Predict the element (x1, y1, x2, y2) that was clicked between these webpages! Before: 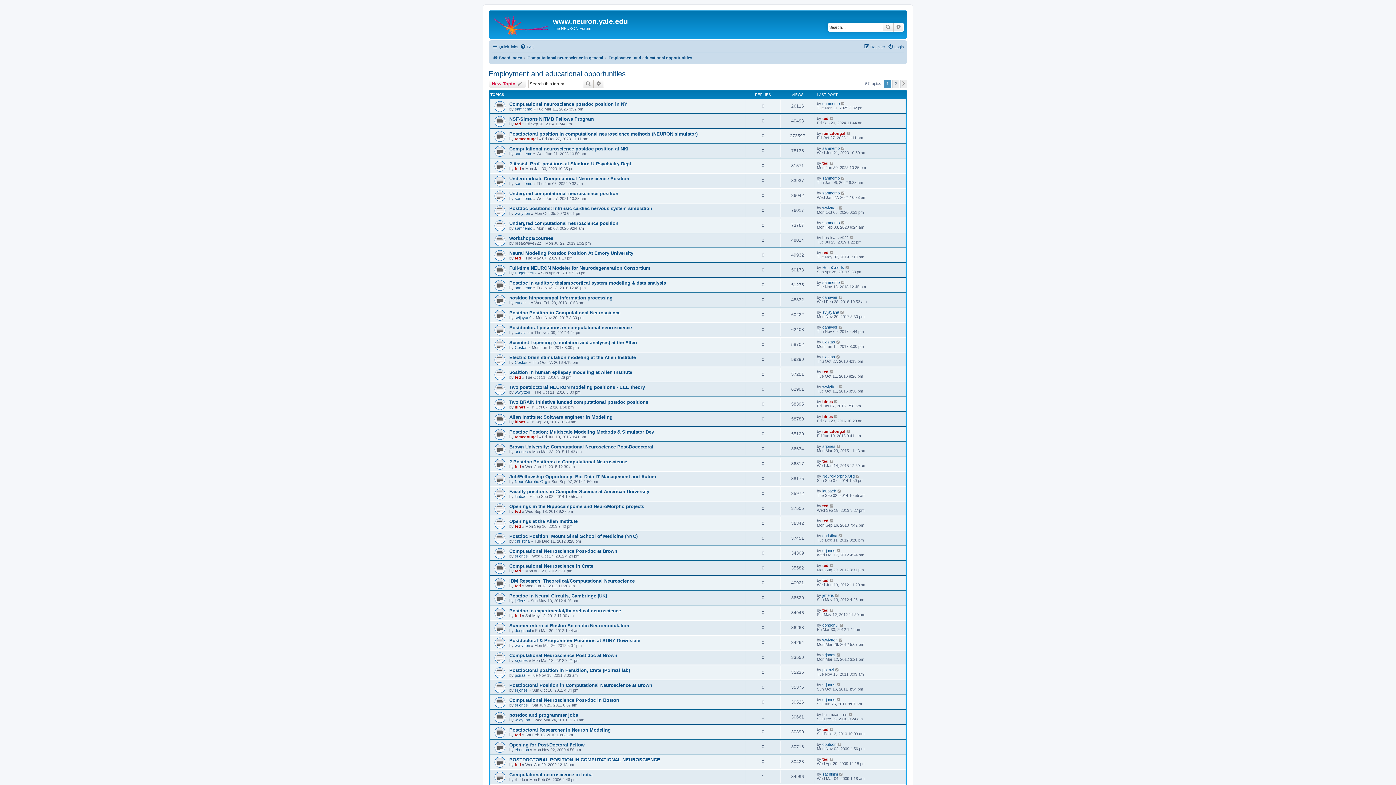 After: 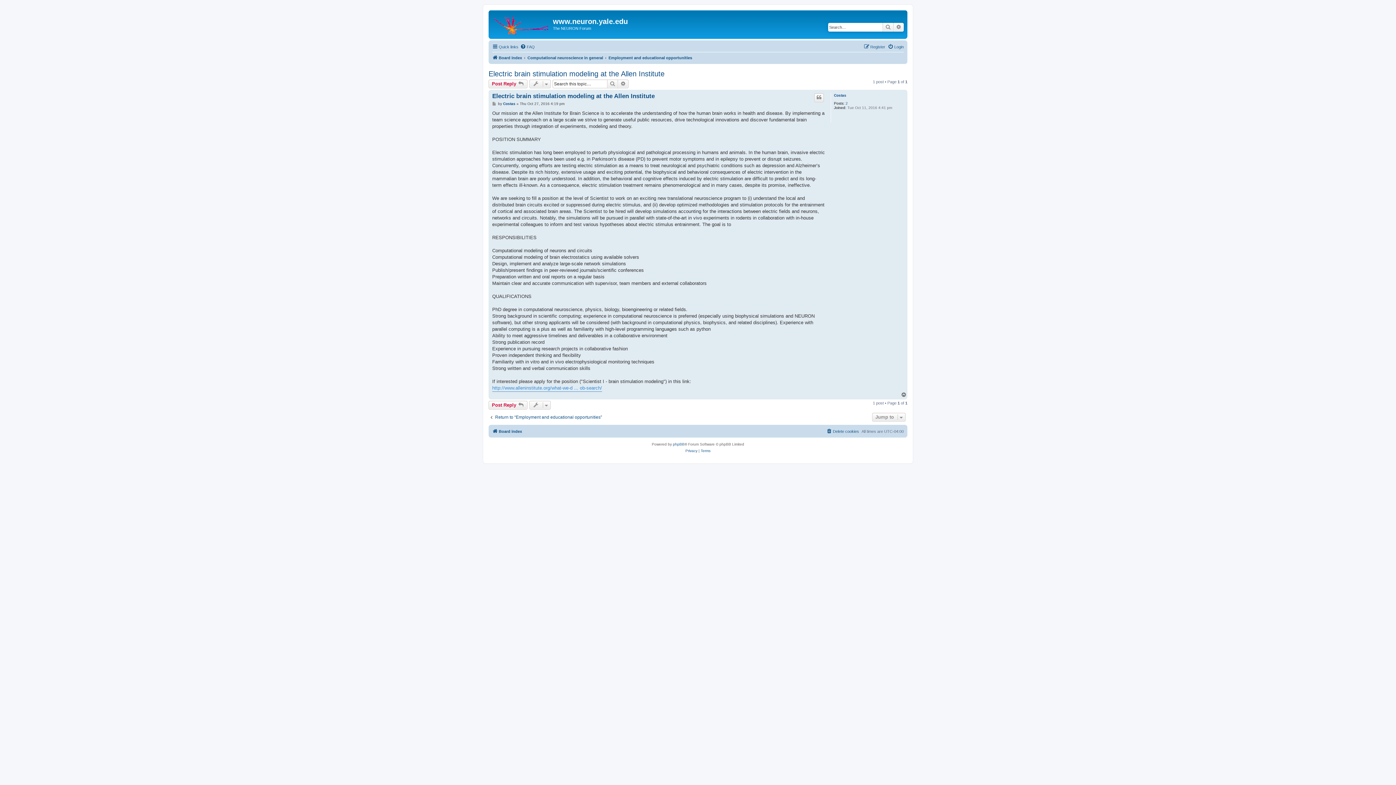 Action: bbox: (509, 354, 636, 360) label: Electric brain stimulation modeling at the Allen Institute